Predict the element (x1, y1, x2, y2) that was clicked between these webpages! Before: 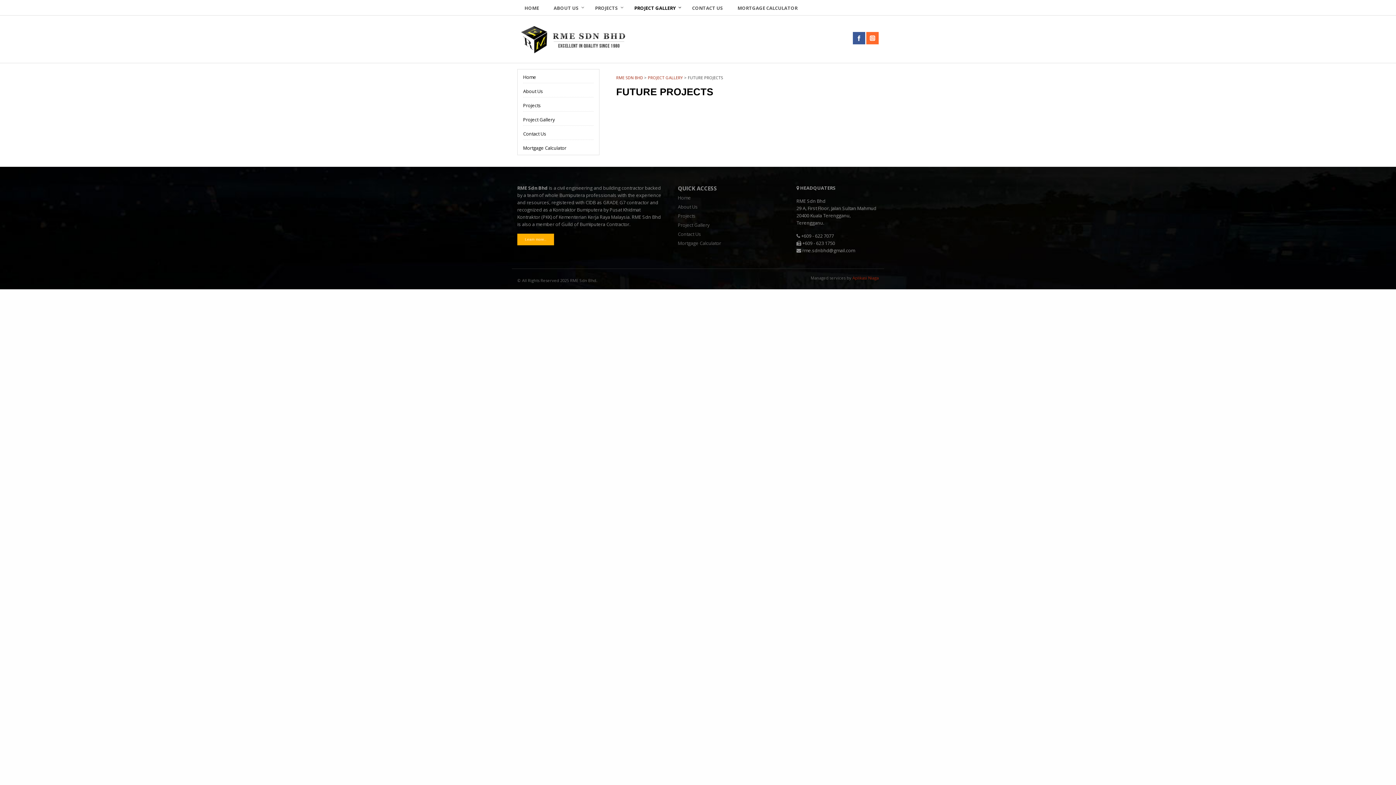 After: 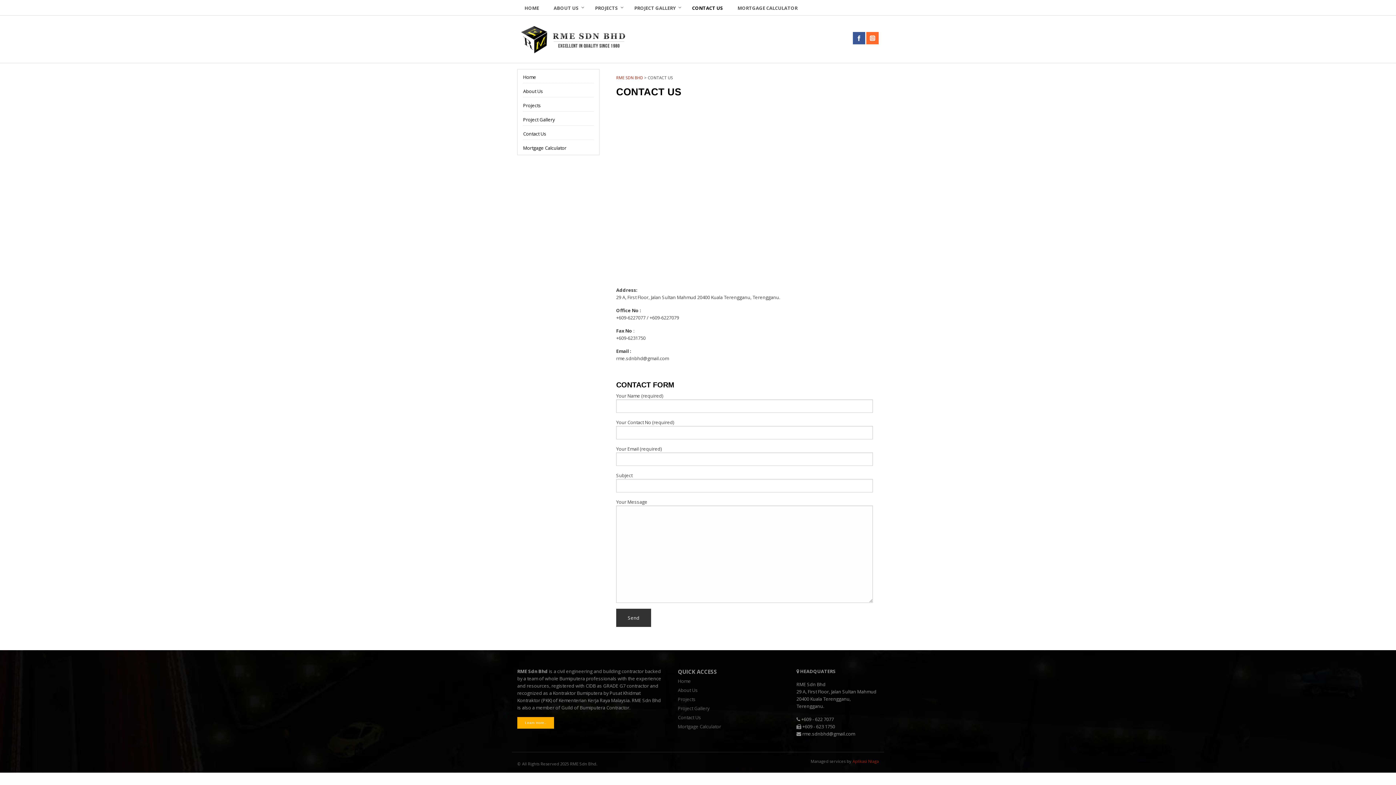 Action: bbox: (523, 131, 593, 139) label: Contact Us